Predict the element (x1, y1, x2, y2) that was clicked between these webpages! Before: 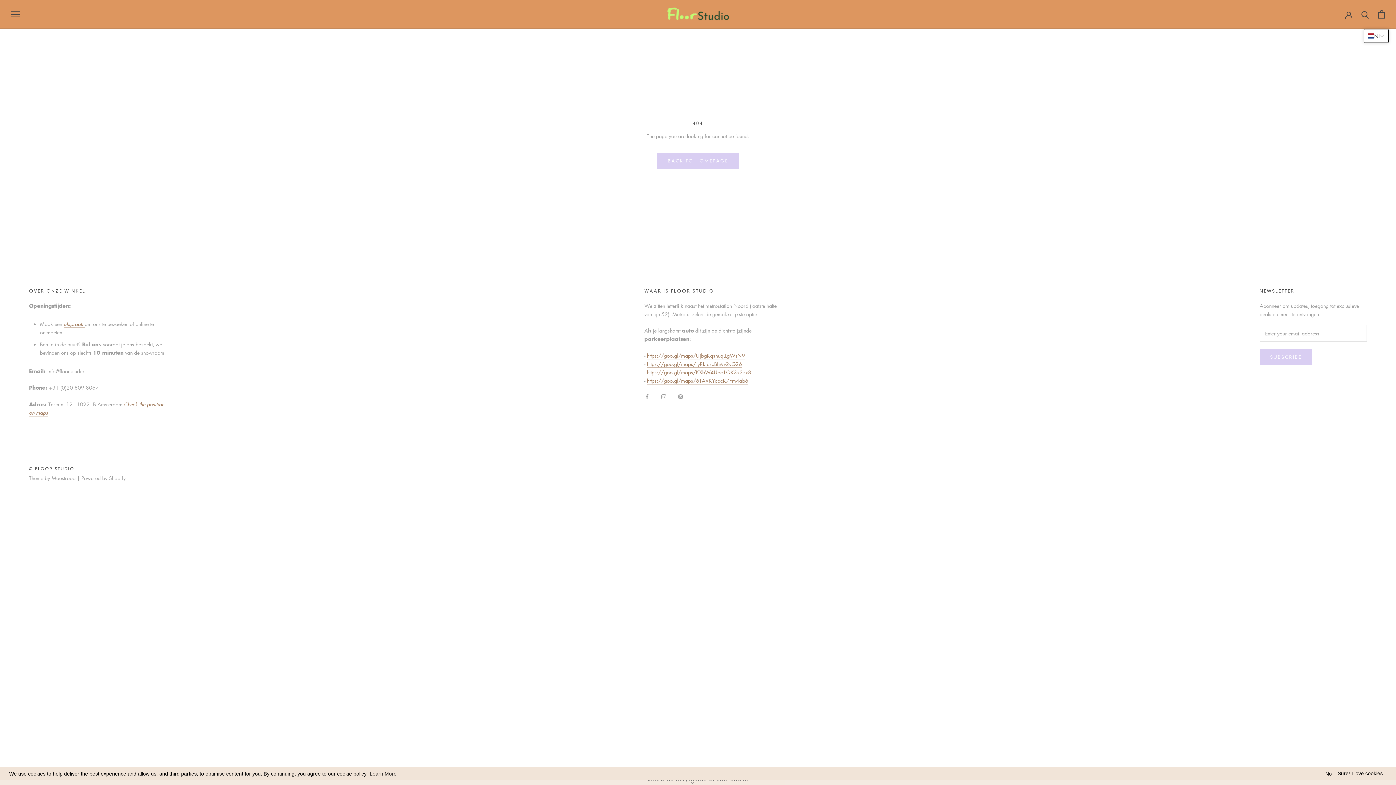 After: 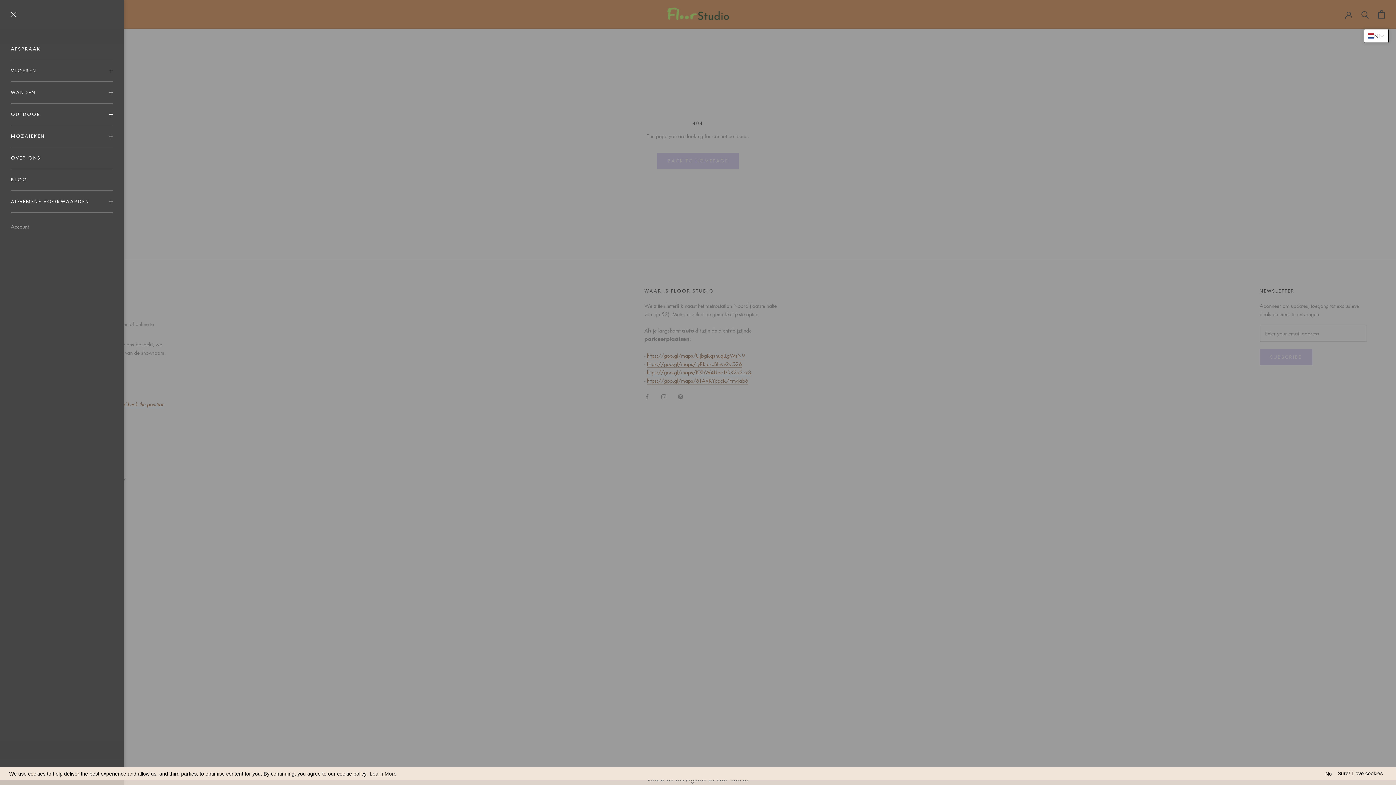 Action: bbox: (10, 11, 19, 17) label: Open navigation